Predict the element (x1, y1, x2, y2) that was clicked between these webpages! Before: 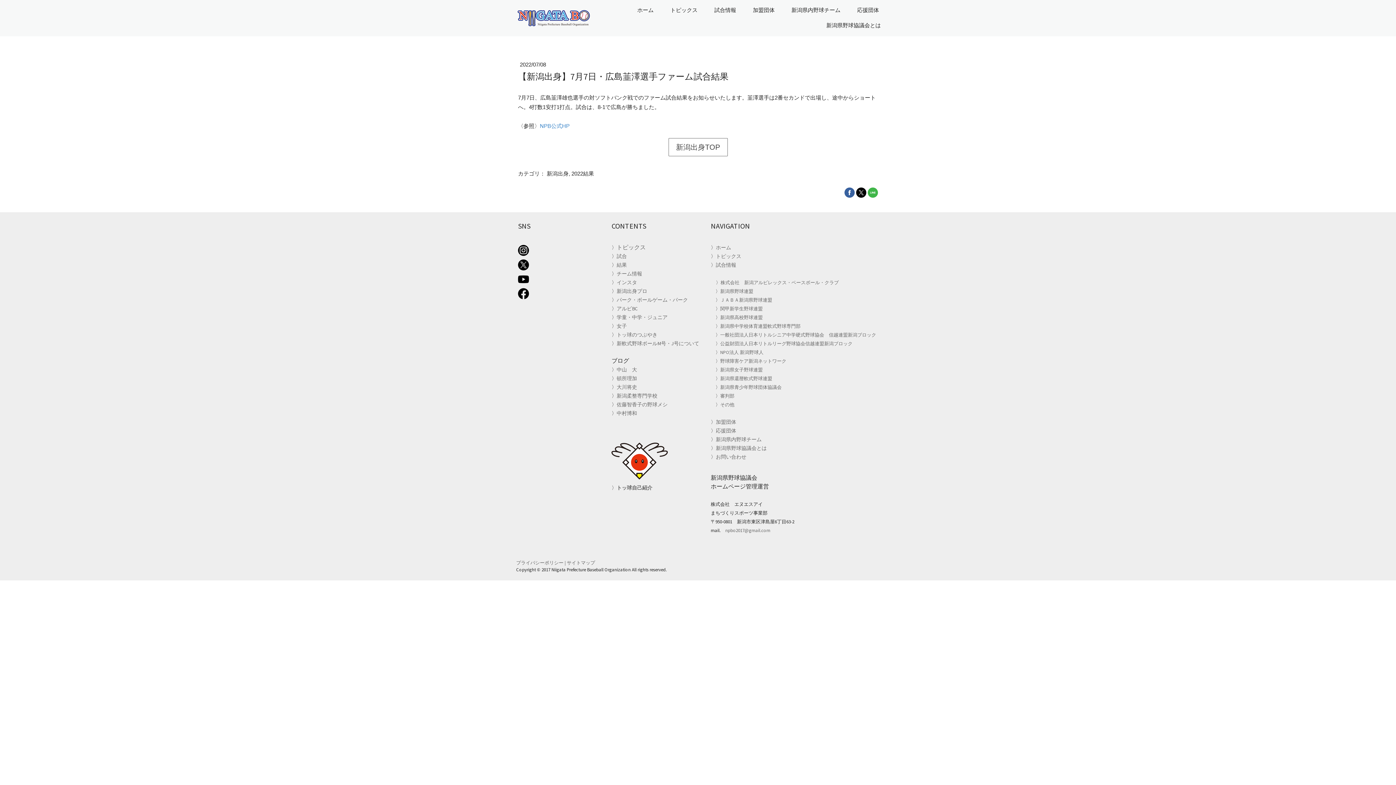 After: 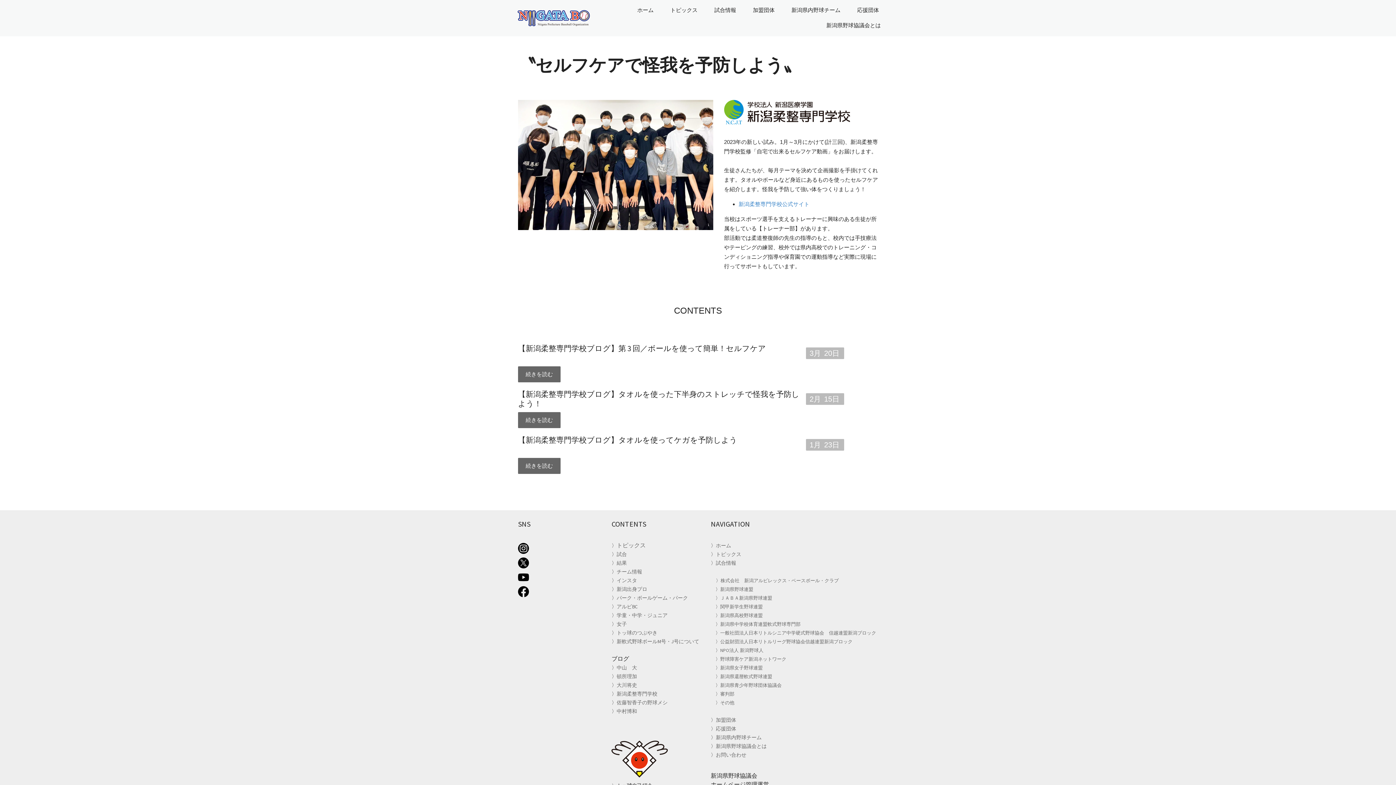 Action: label: 新潟柔整専門学校 bbox: (616, 392, 657, 399)